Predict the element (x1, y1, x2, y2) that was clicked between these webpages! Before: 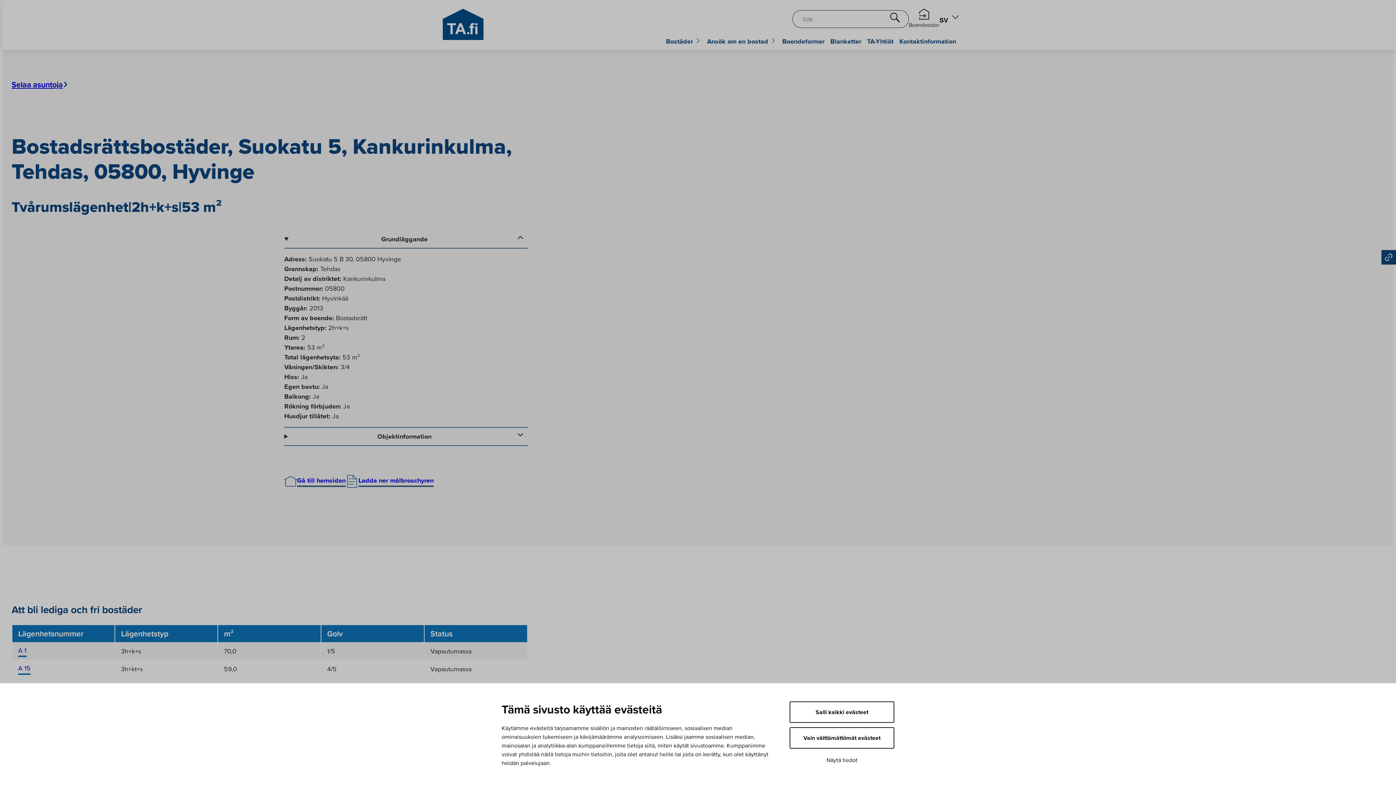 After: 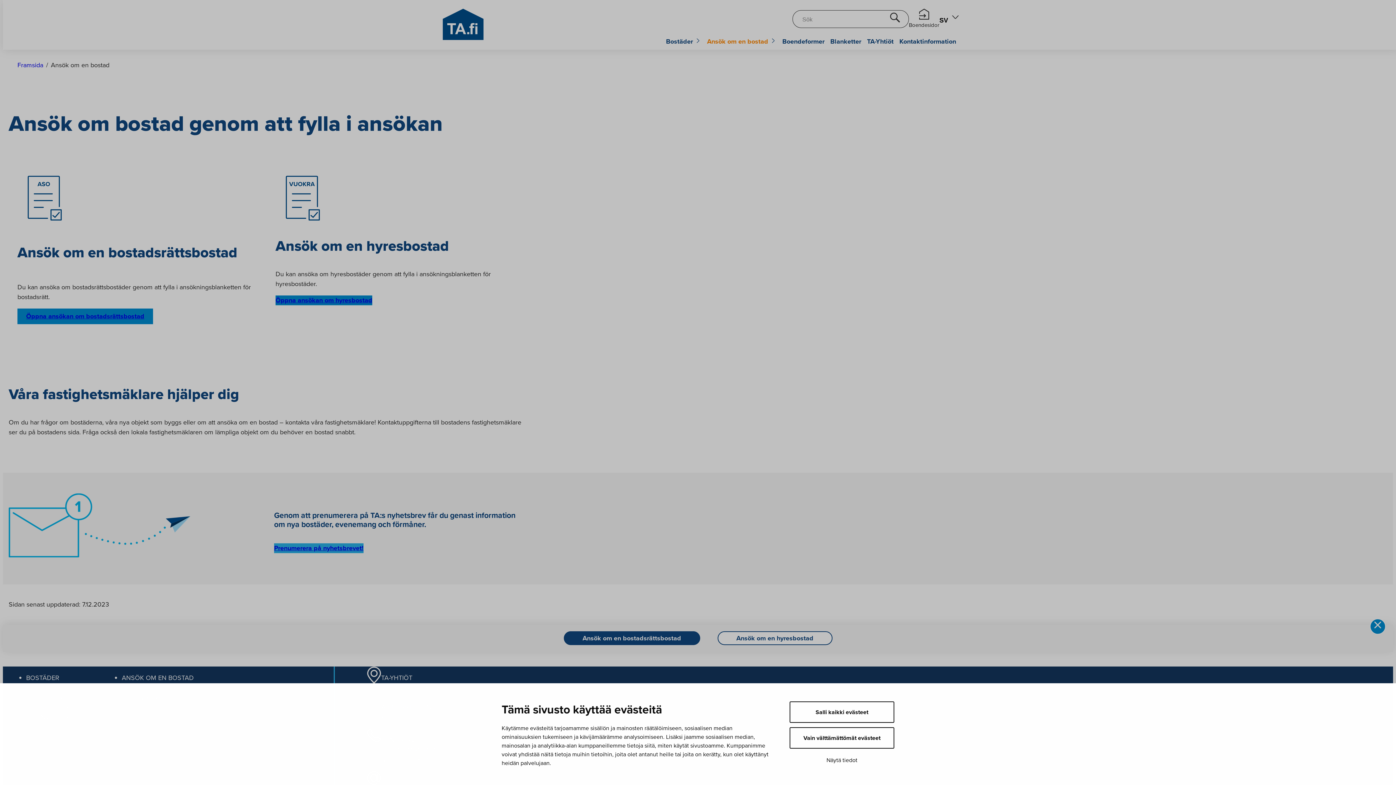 Action: bbox: (707, 36, 768, 46) label: Ansök om en bostad